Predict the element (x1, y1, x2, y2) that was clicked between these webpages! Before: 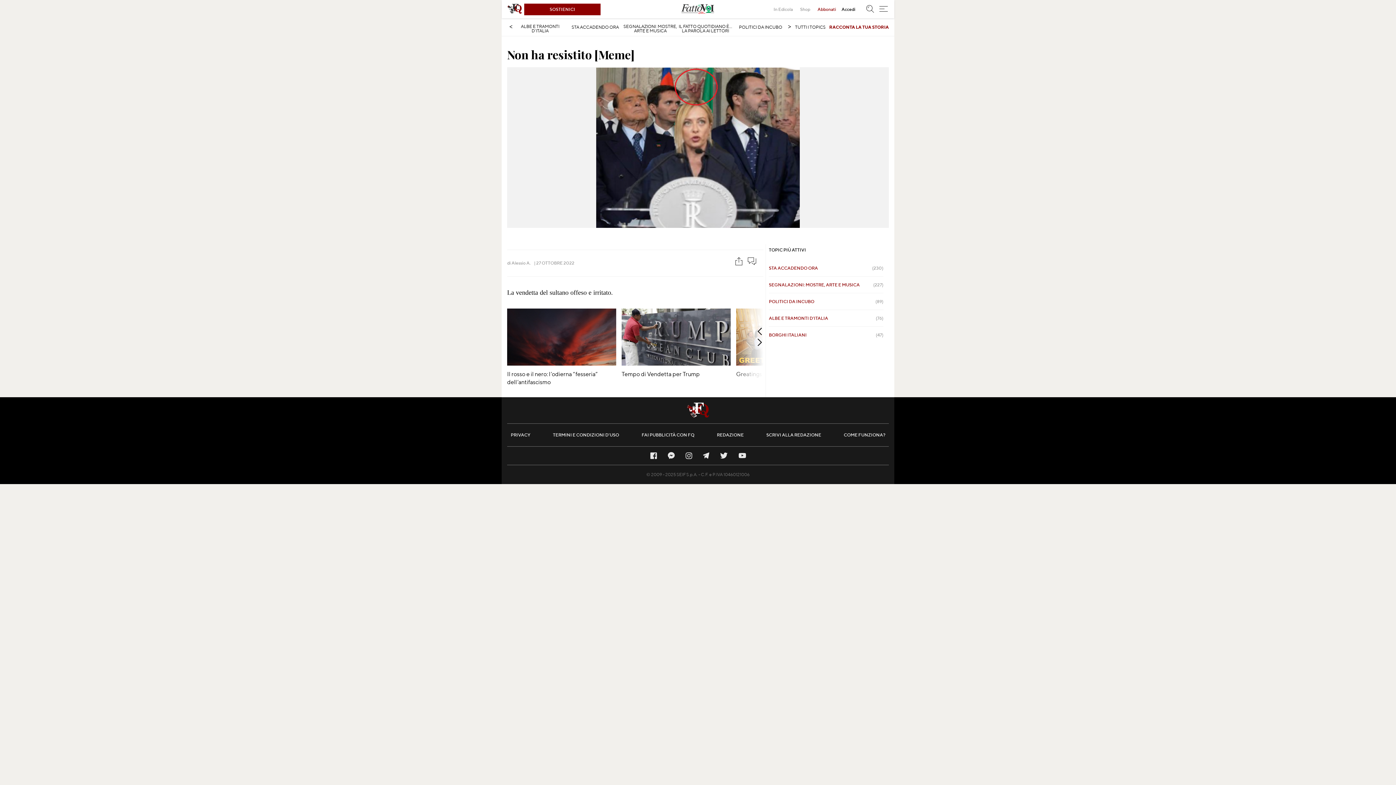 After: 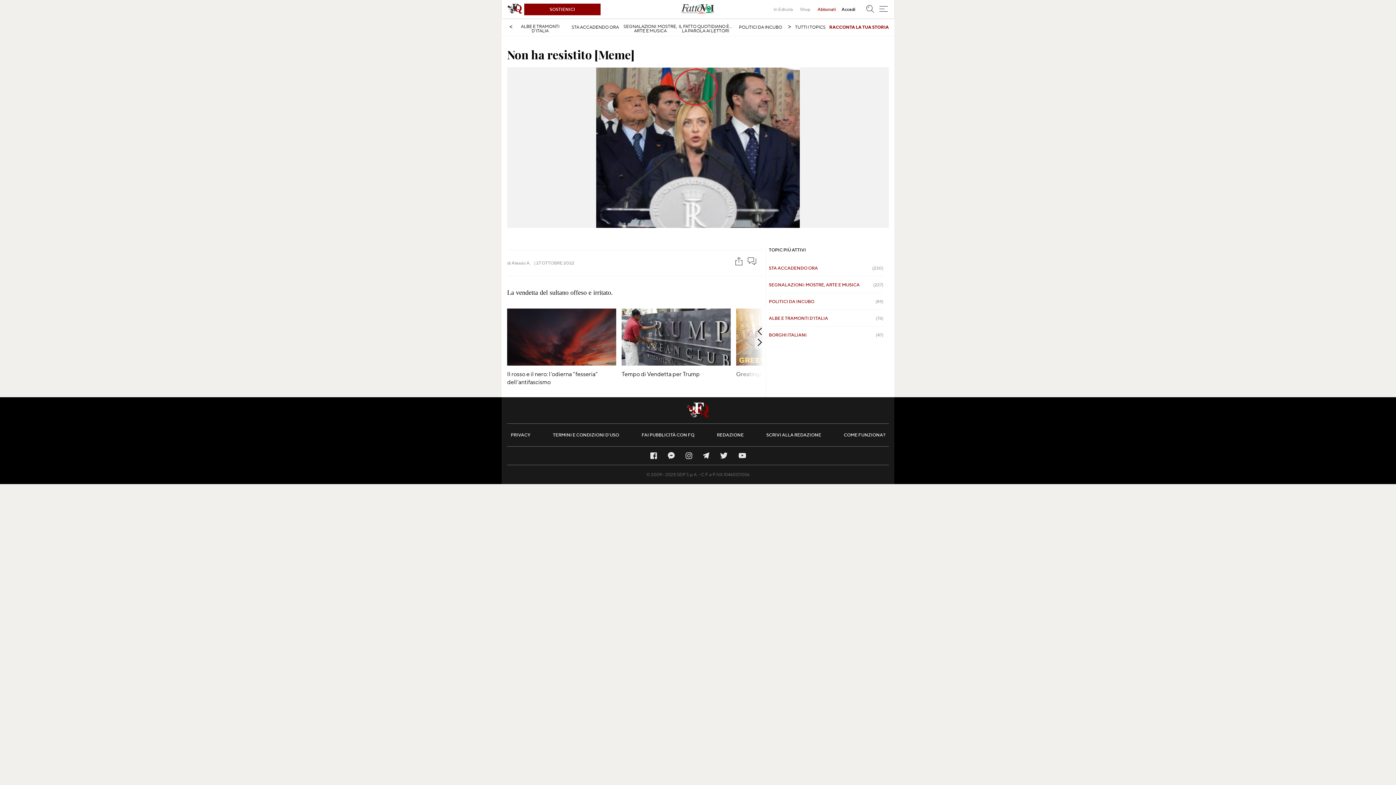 Action: bbox: (733, 447, 751, 464)